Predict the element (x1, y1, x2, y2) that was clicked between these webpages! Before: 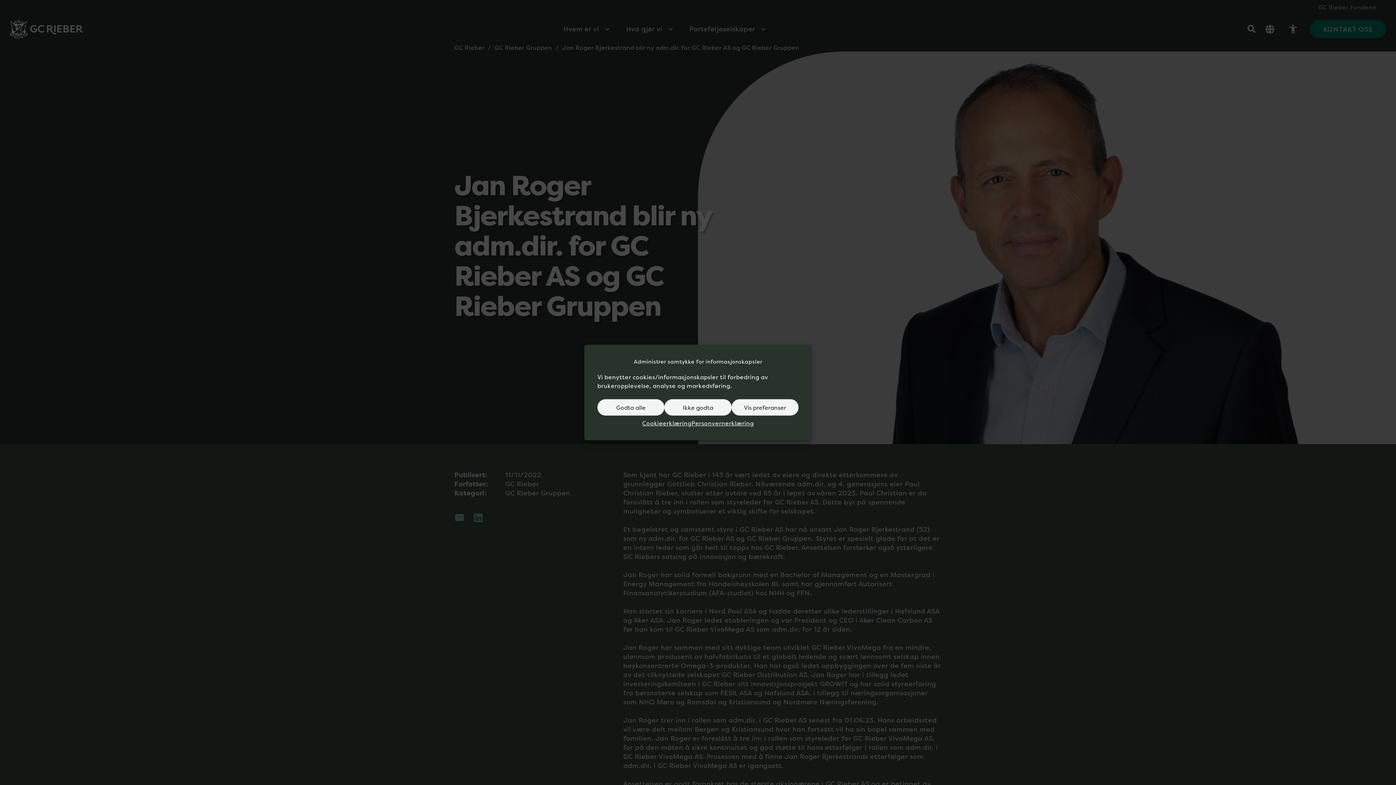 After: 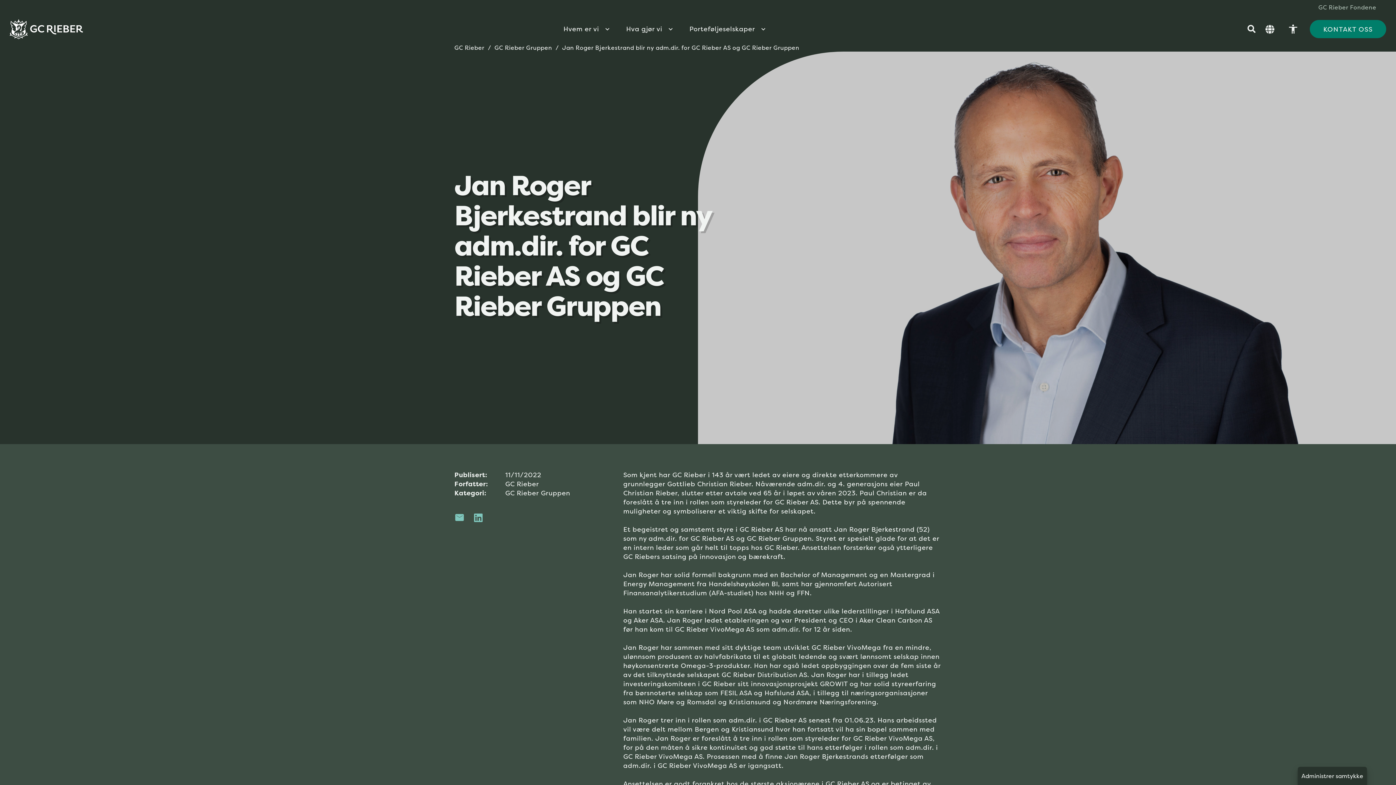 Action: label: Ikke godta bbox: (664, 399, 731, 415)